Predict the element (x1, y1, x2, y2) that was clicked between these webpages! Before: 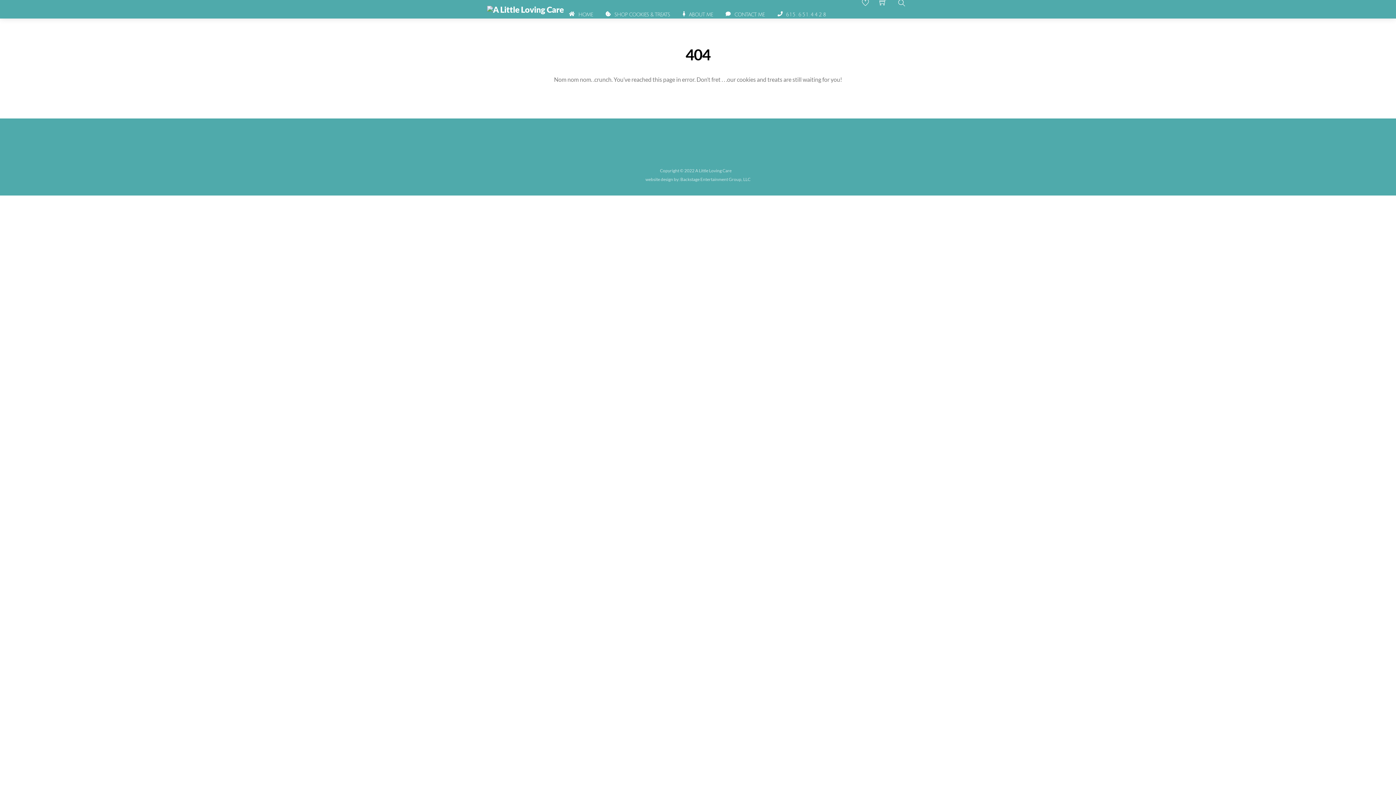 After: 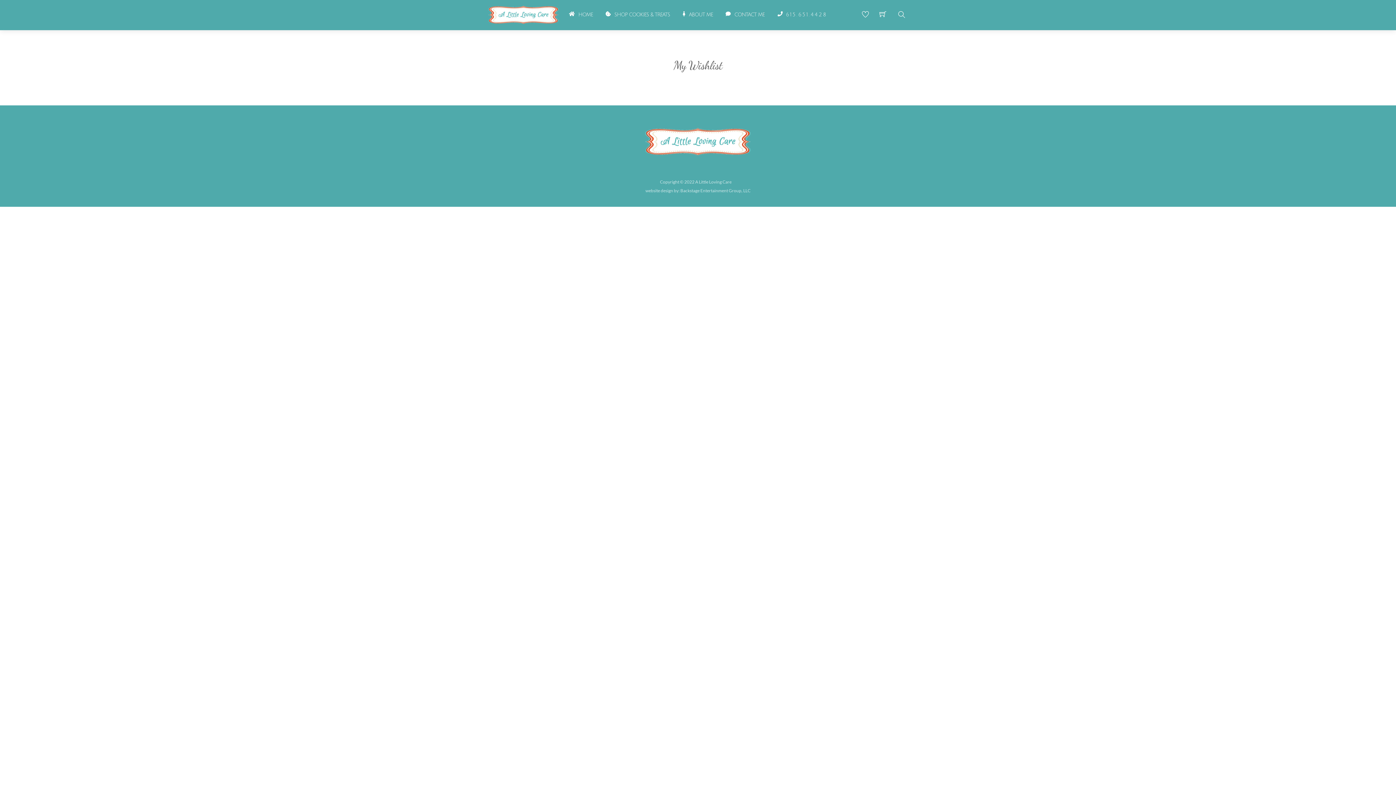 Action: bbox: (858, -3, 872, 10)